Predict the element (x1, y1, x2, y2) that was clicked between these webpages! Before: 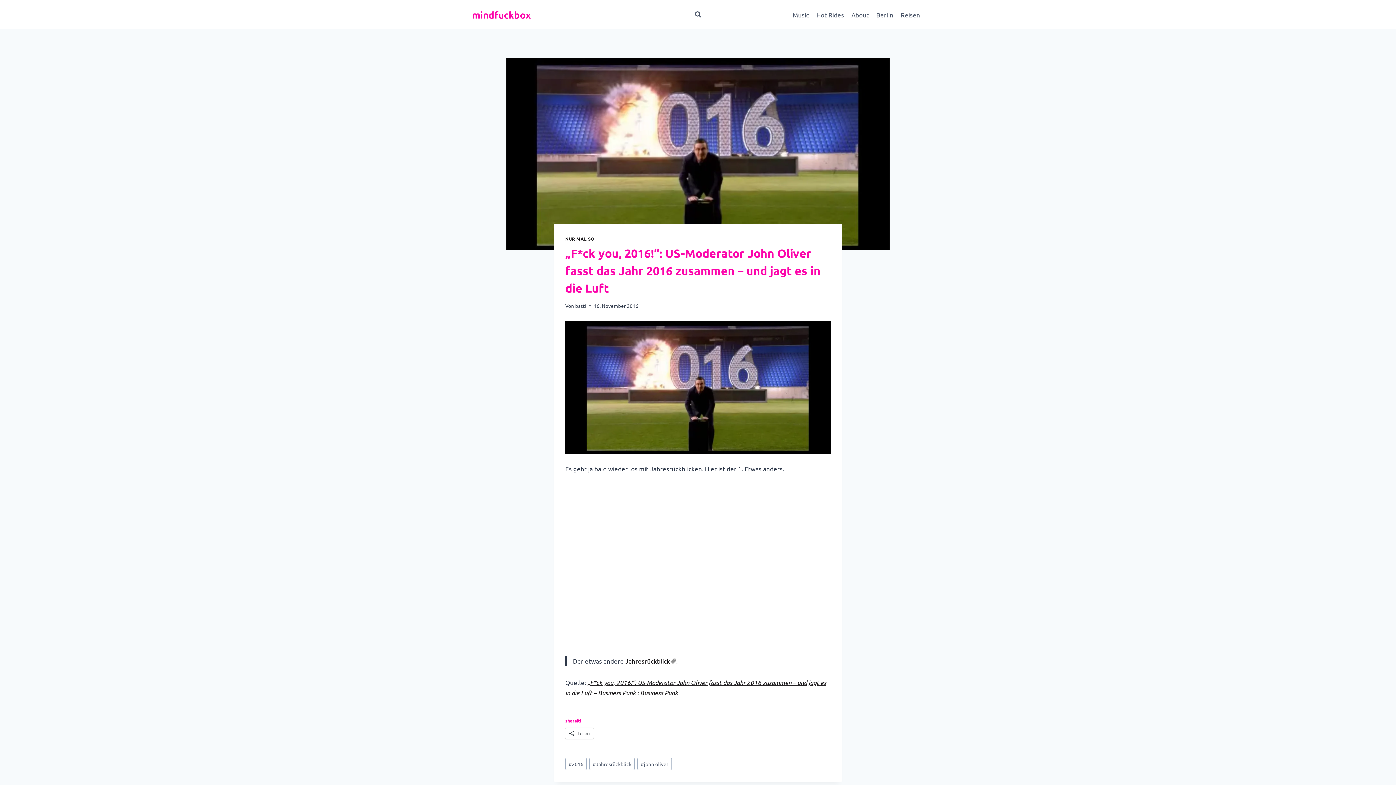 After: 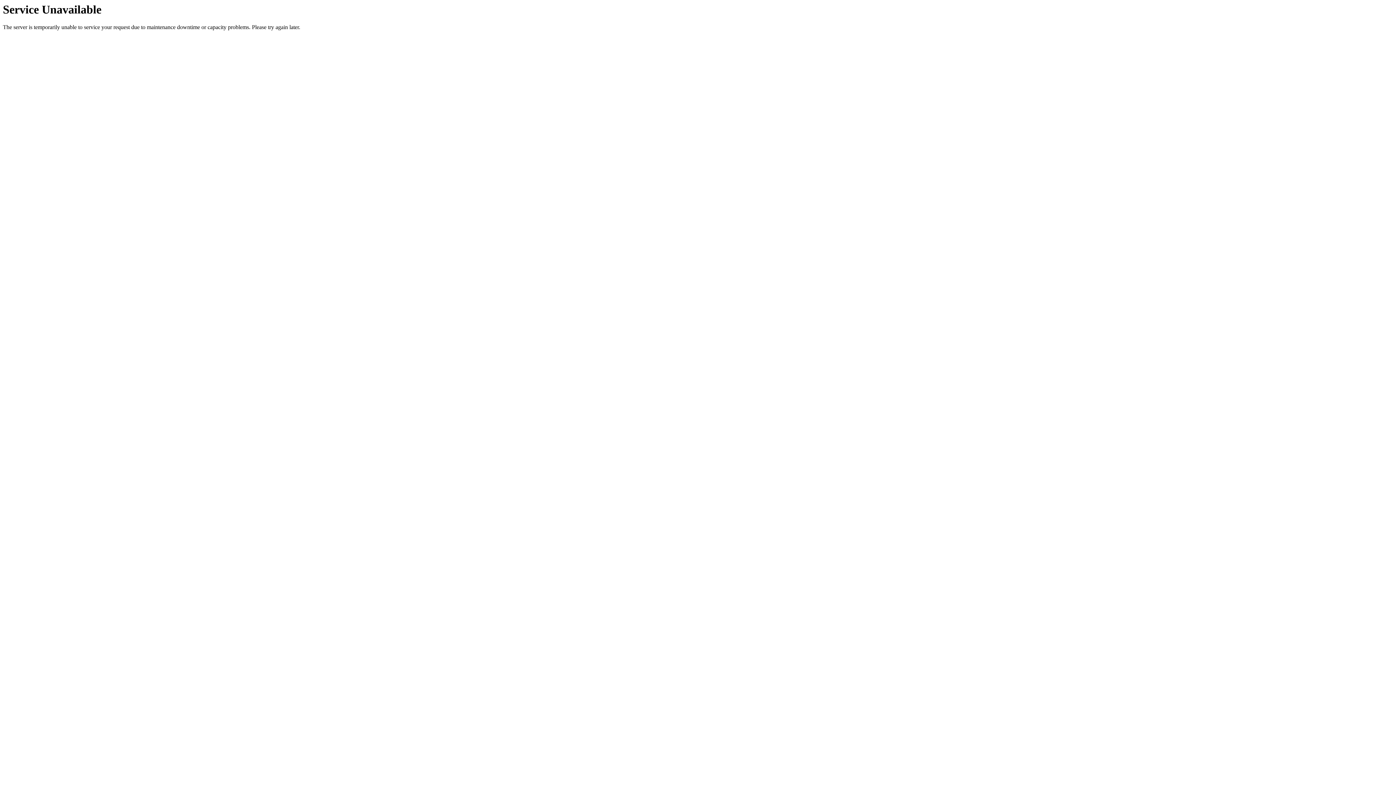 Action: label: NUR MAL SO bbox: (565, 236, 594, 241)